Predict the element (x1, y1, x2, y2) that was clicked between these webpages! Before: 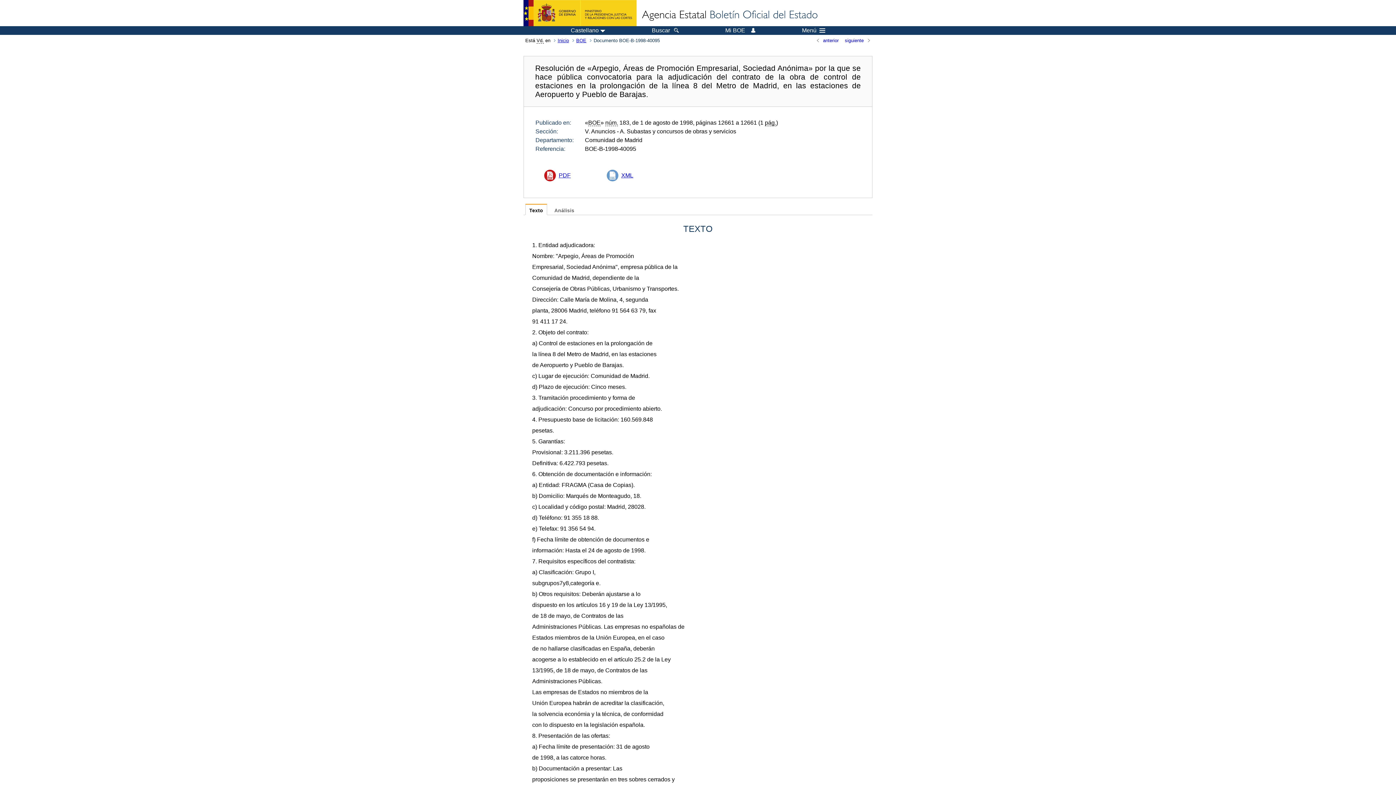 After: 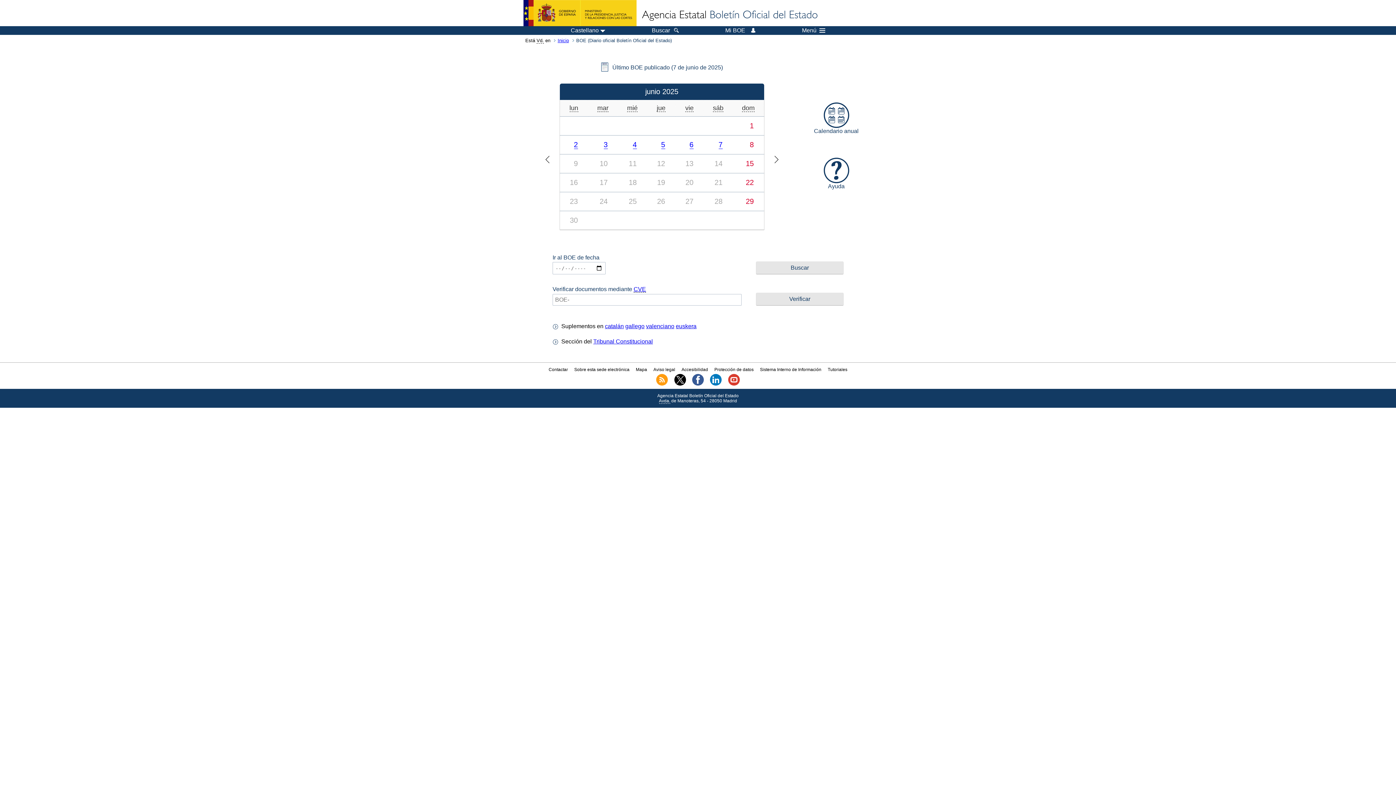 Action: label: BOE bbox: (574, 37, 592, 43)